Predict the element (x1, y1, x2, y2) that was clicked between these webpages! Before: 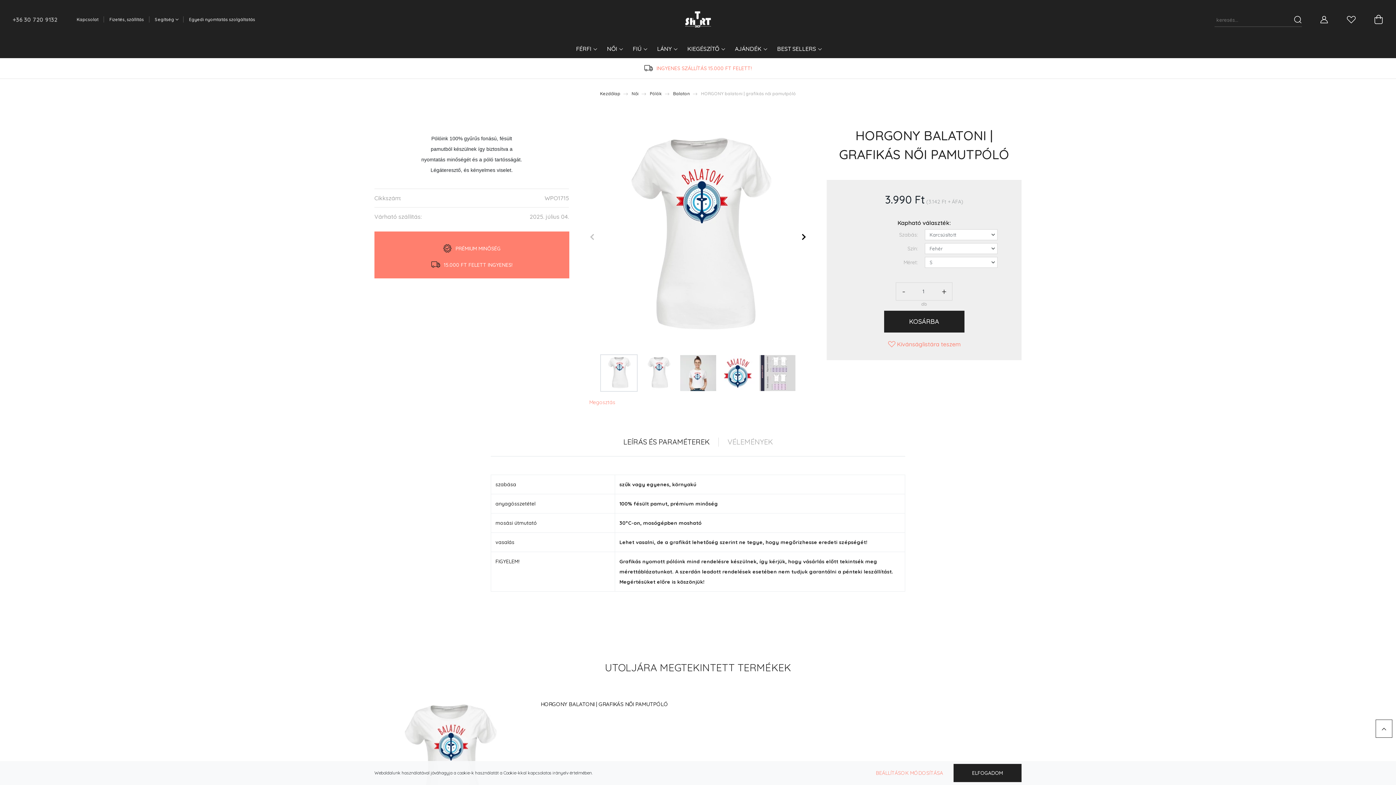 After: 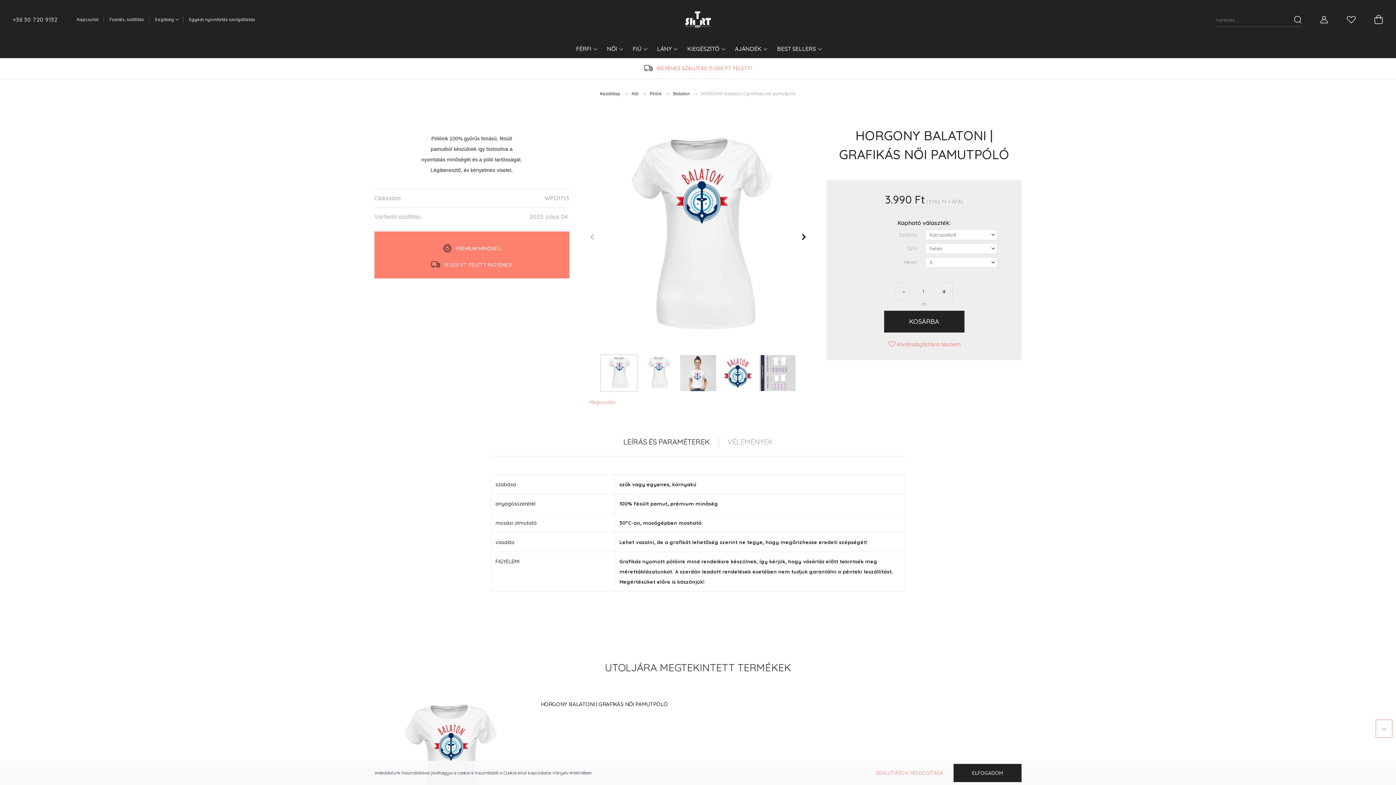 Action: bbox: (1376, 720, 1392, 738)